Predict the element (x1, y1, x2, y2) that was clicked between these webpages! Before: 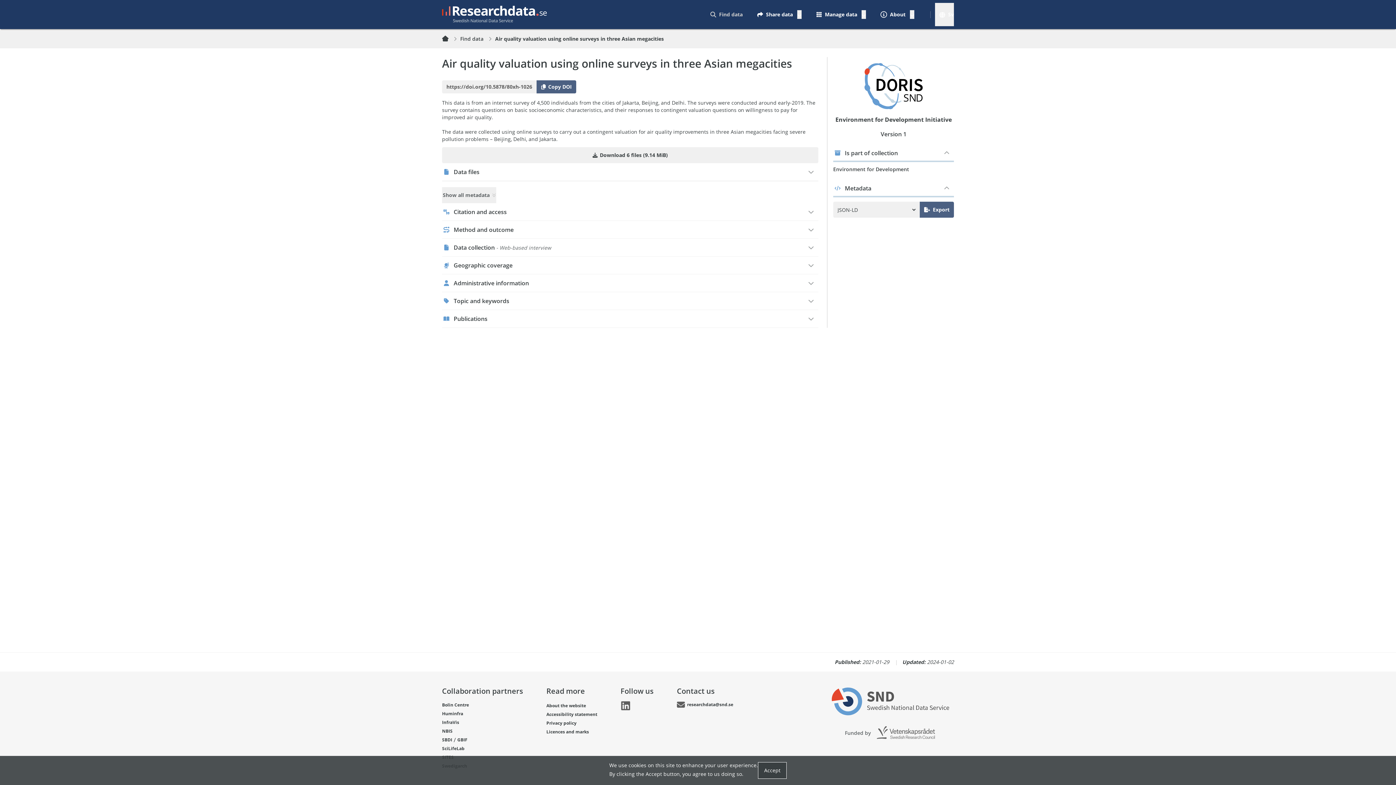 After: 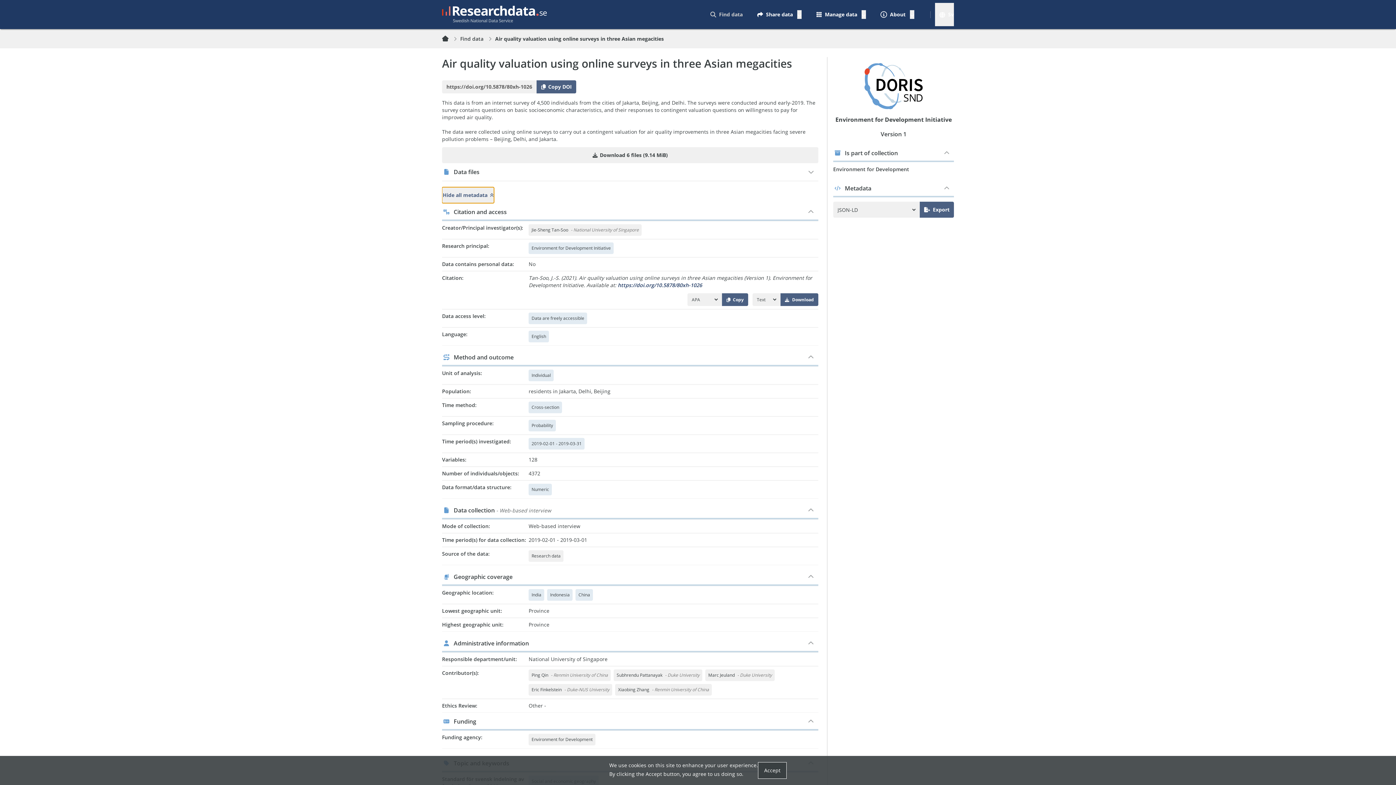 Action: label: Show all metadata bbox: (442, 187, 496, 203)